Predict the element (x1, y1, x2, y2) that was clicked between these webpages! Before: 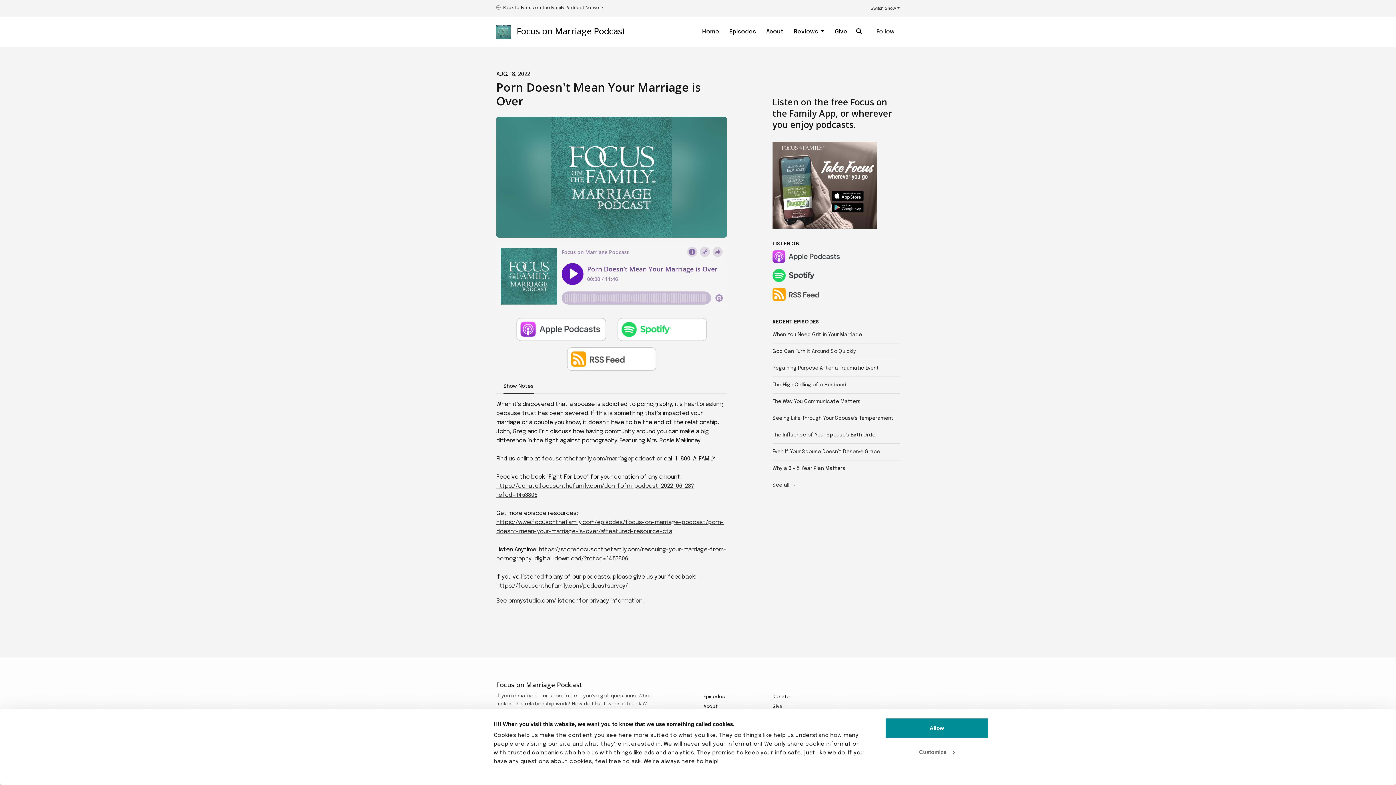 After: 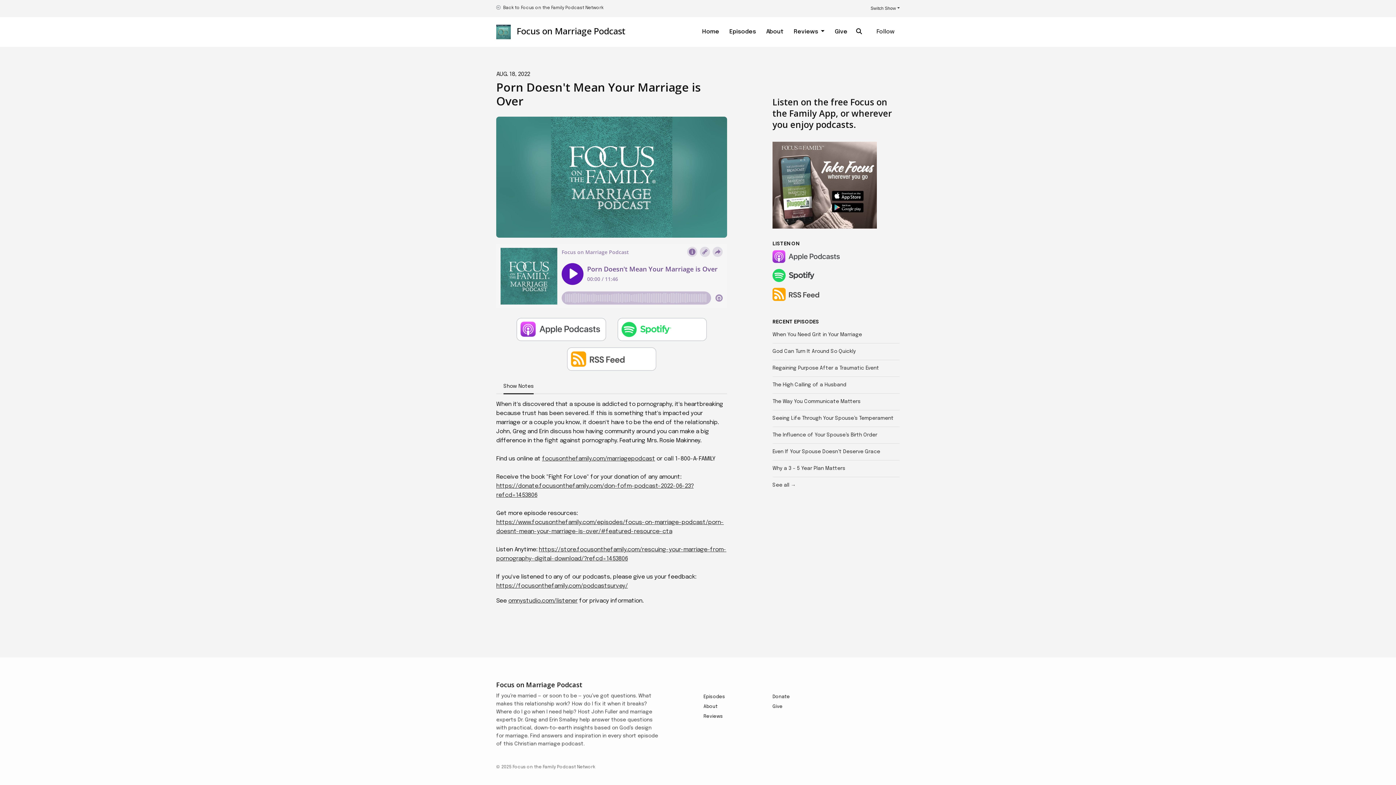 Action: bbox: (772, 250, 842, 263)